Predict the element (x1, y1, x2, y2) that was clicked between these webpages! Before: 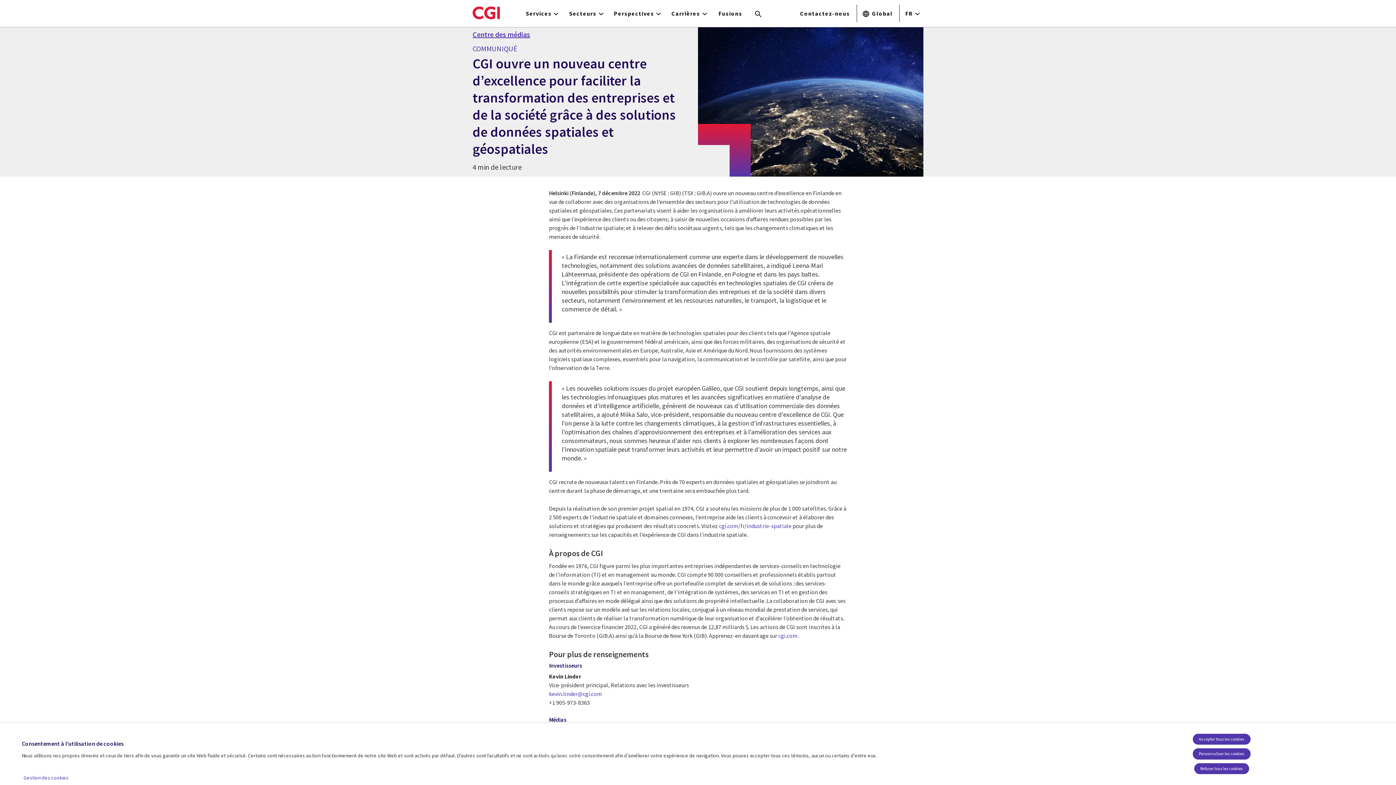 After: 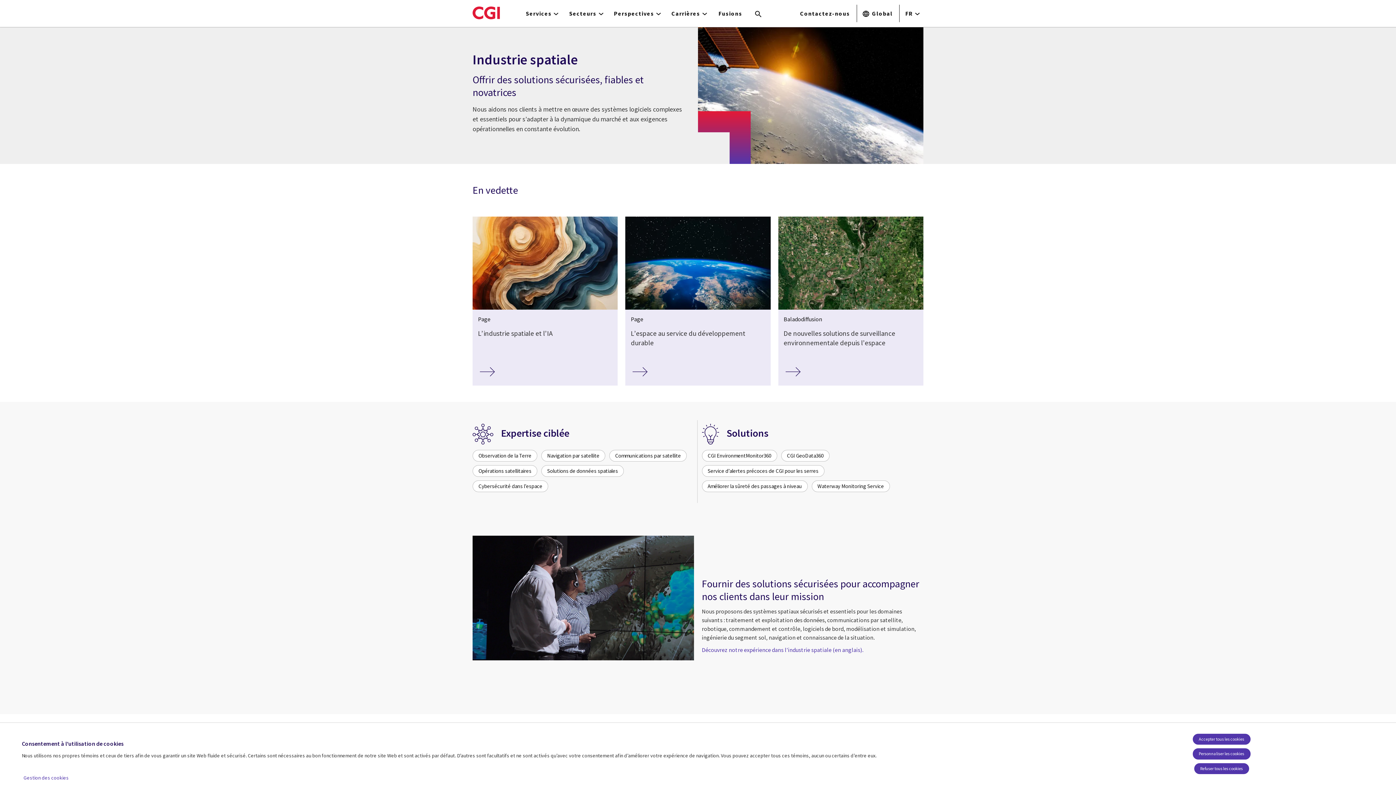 Action: bbox: (719, 522, 791, 529) label: cgi.com/fr/industrie-spatiale